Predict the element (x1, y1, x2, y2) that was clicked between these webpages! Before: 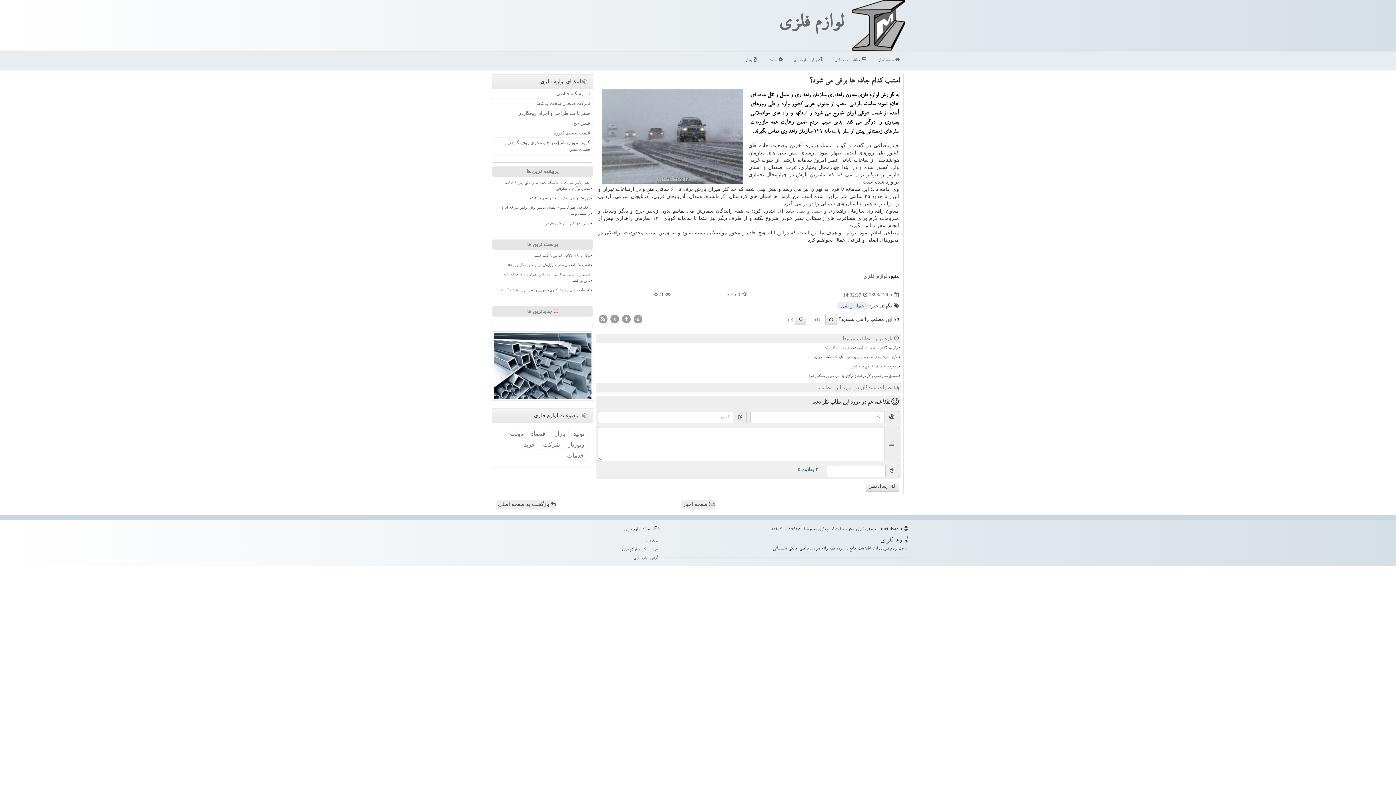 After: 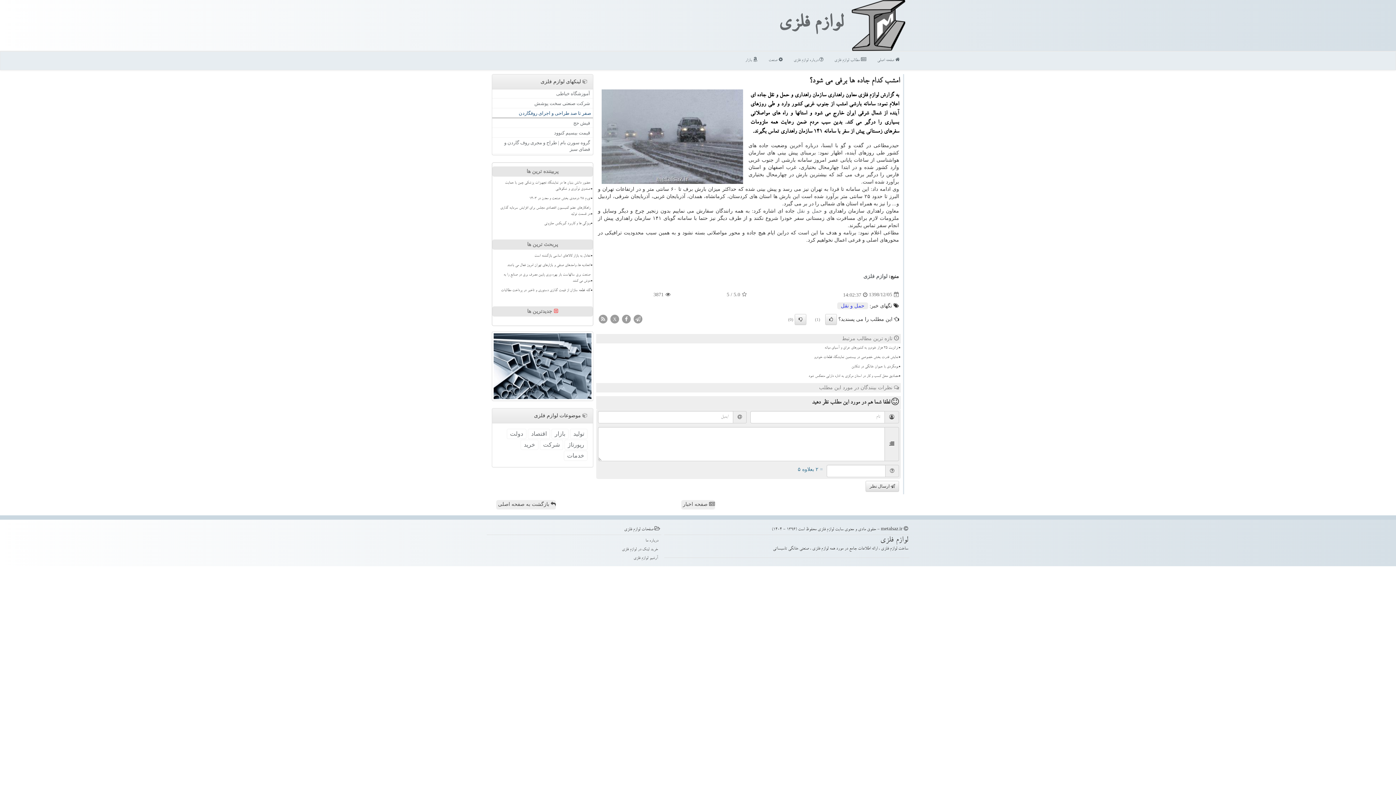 Action: bbox: (492, 109, 593, 118) label: صفر تا صد طراحی و اجرای روفگاردن